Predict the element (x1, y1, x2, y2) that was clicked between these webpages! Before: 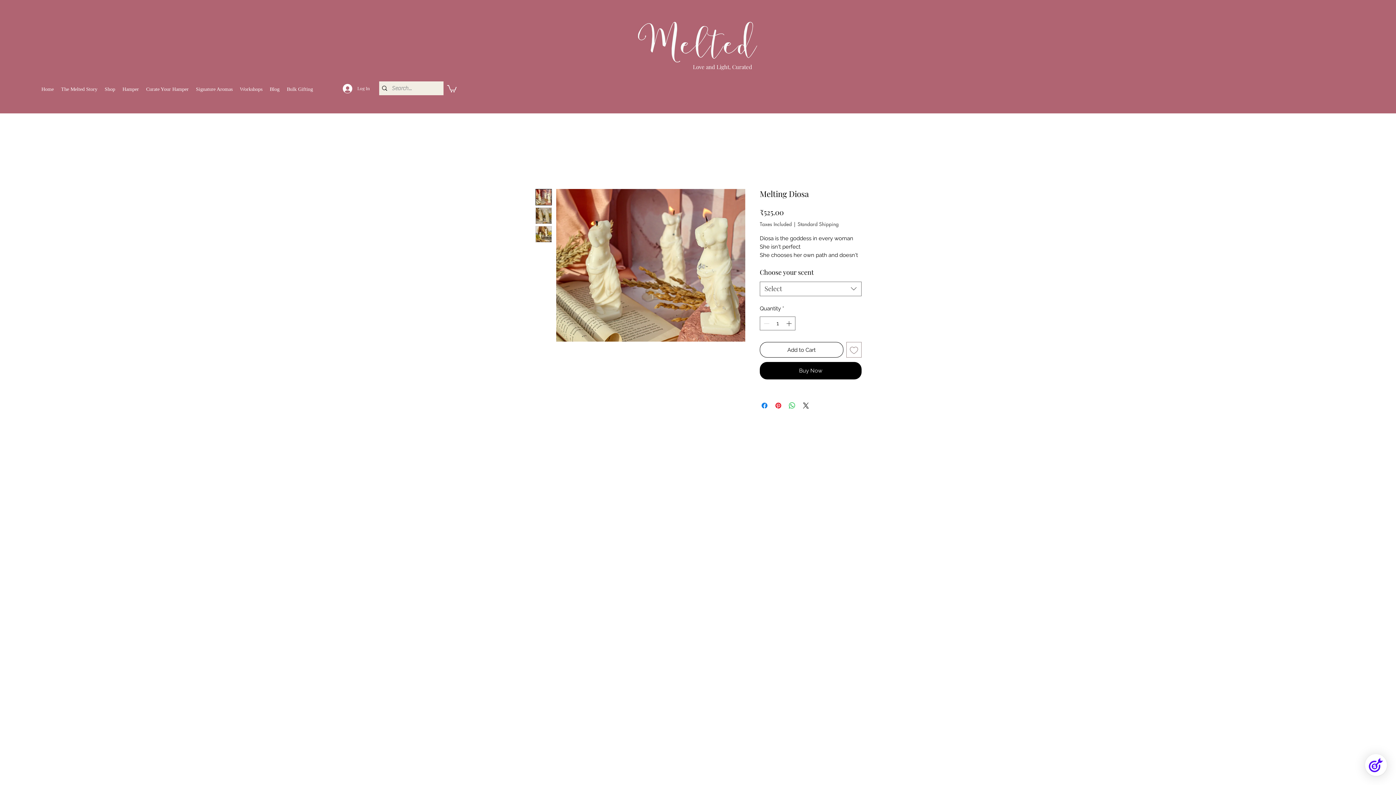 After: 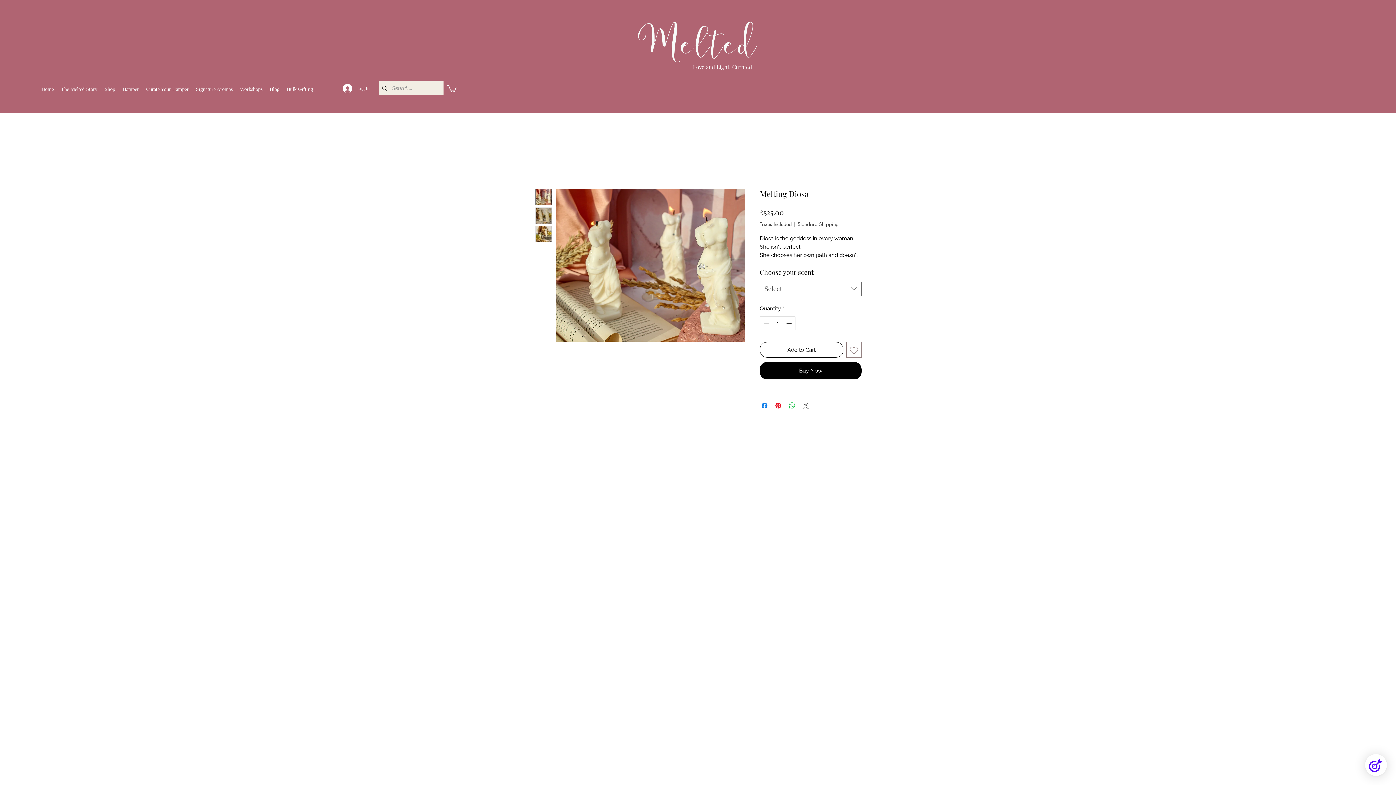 Action: label: Share on X bbox: (801, 401, 810, 410)